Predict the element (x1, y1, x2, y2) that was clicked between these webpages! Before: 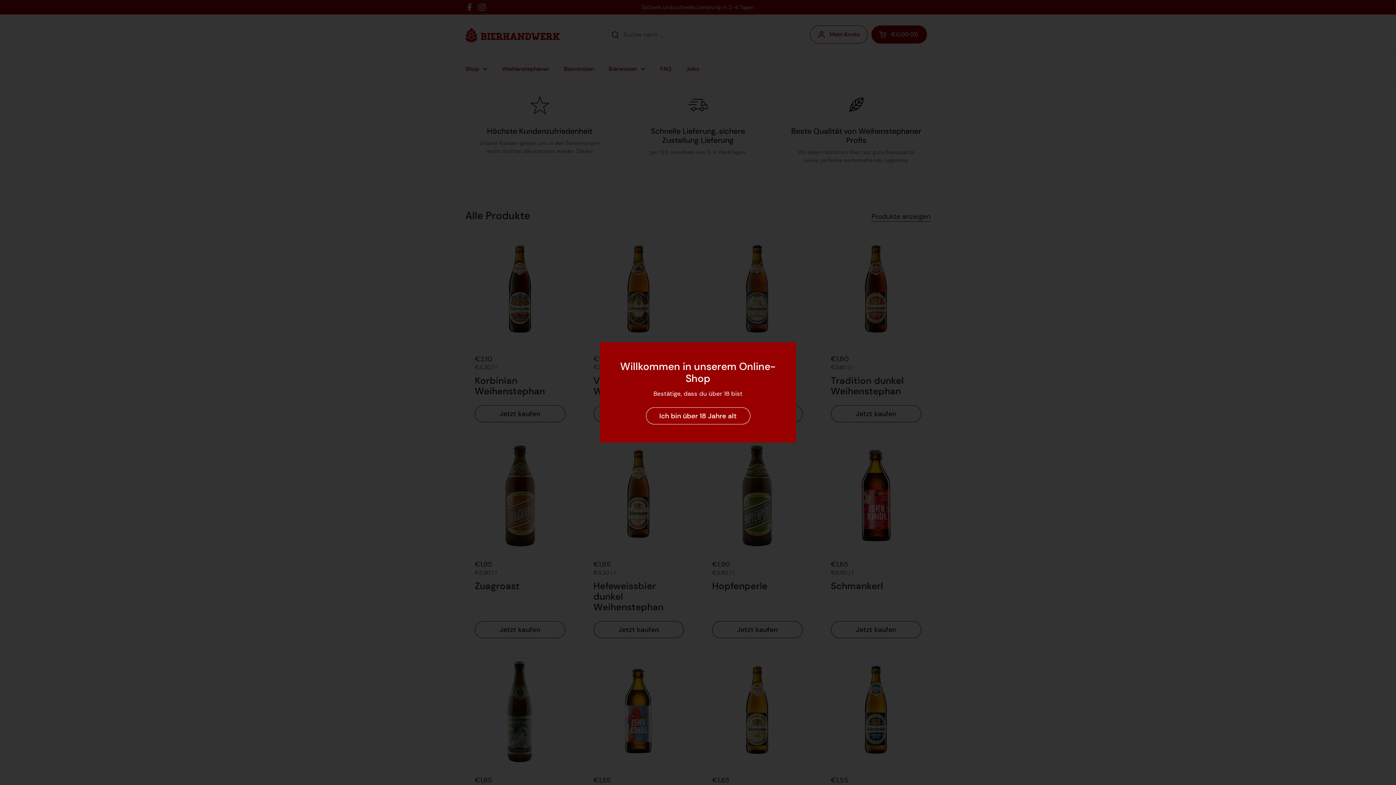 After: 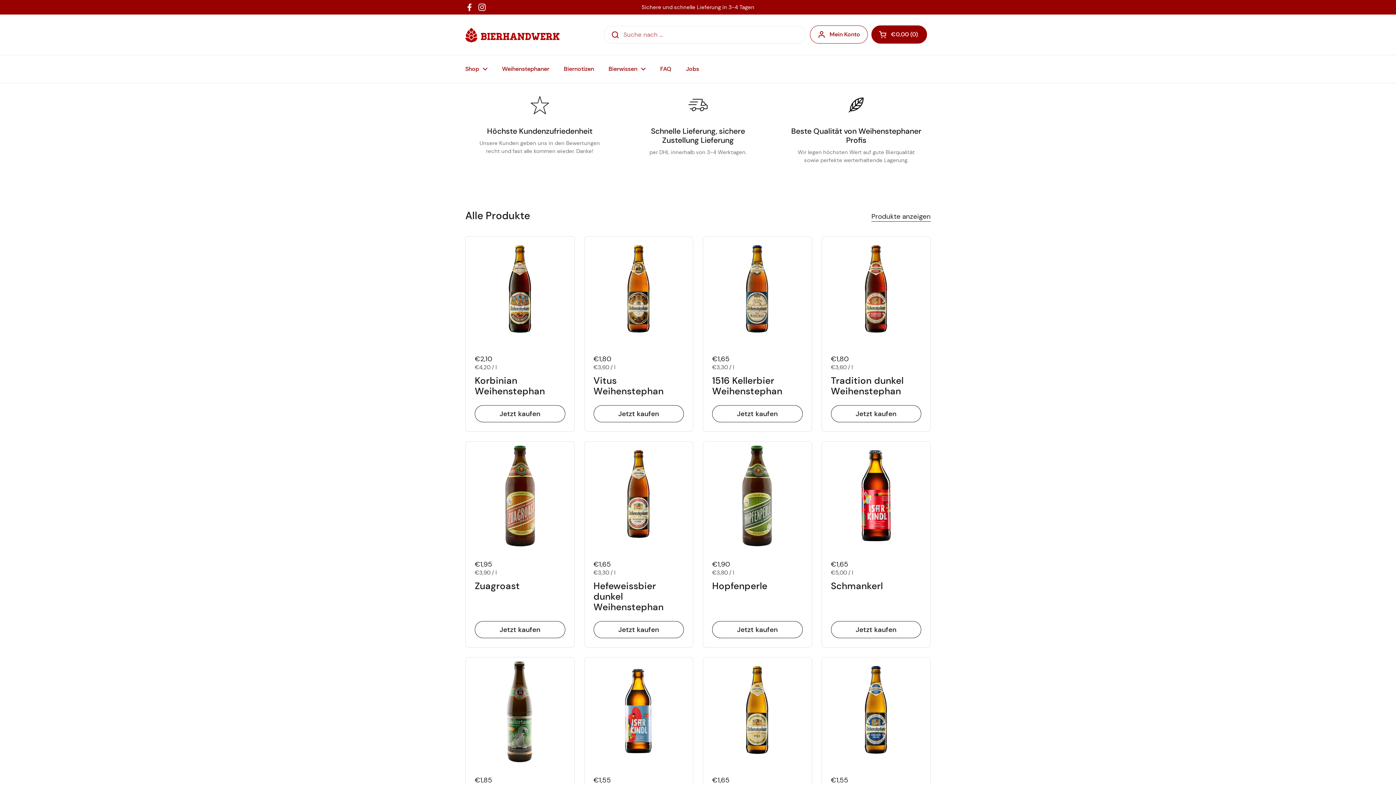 Action: label: Ich bin über 18 Jahre alt bbox: (646, 407, 750, 424)